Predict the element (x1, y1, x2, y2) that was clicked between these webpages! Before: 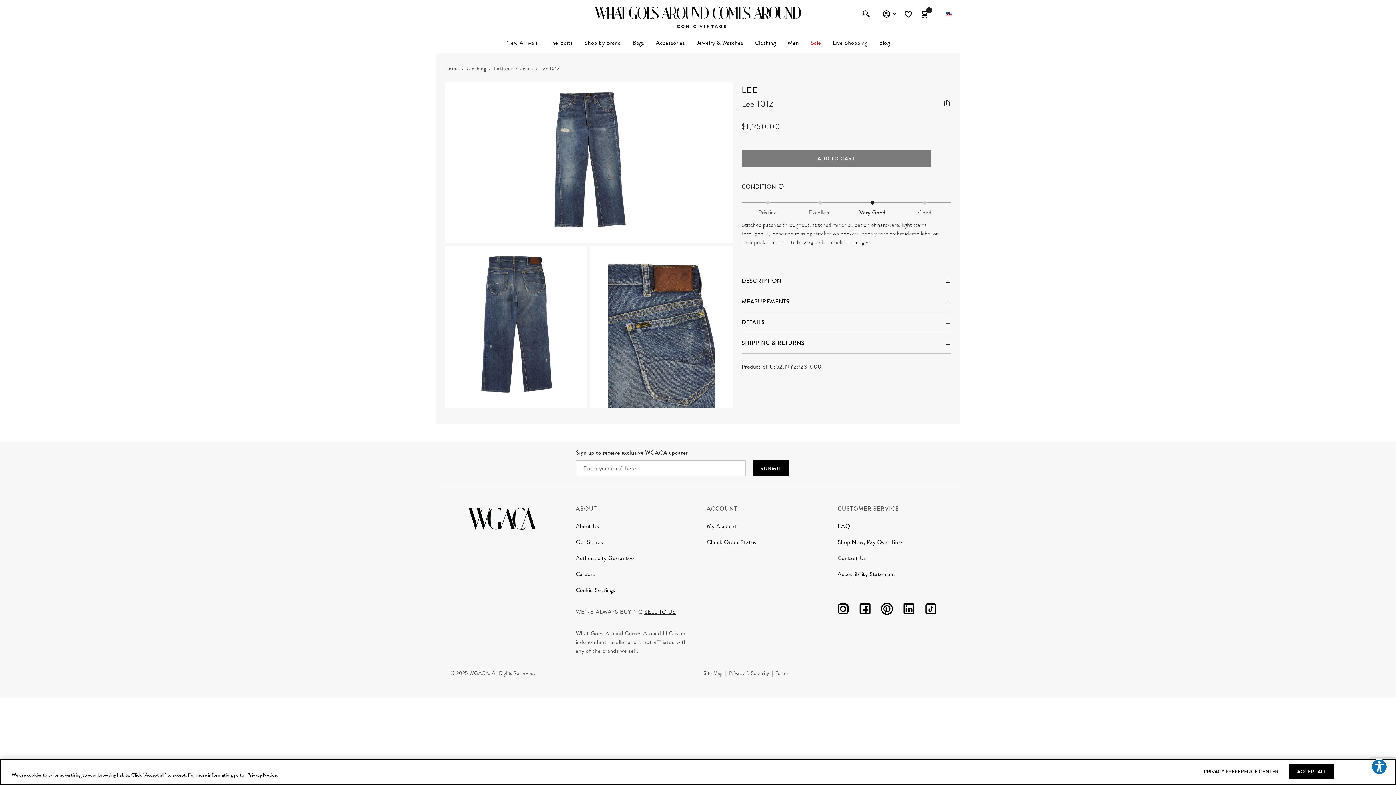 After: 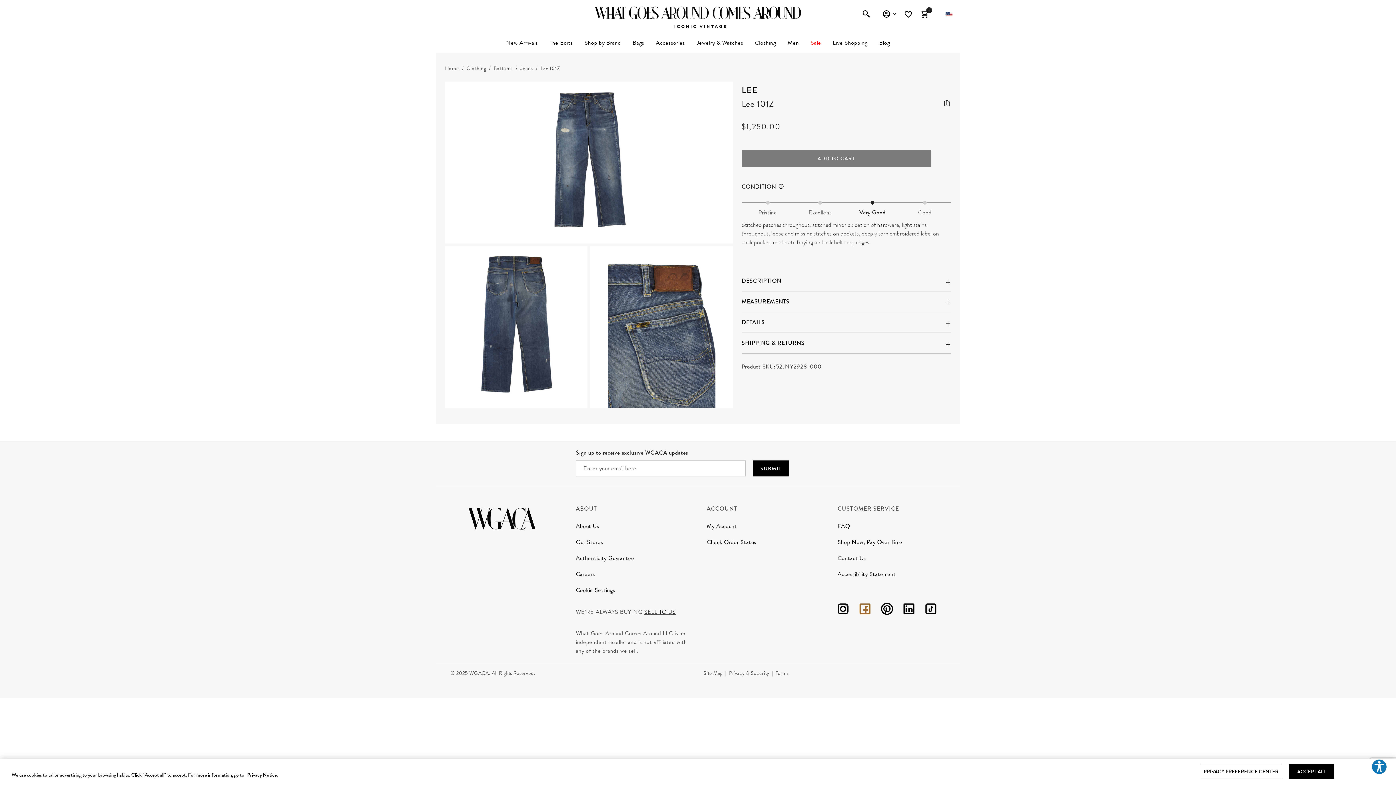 Action: label: Facebook bbox: (857, 600, 872, 621)